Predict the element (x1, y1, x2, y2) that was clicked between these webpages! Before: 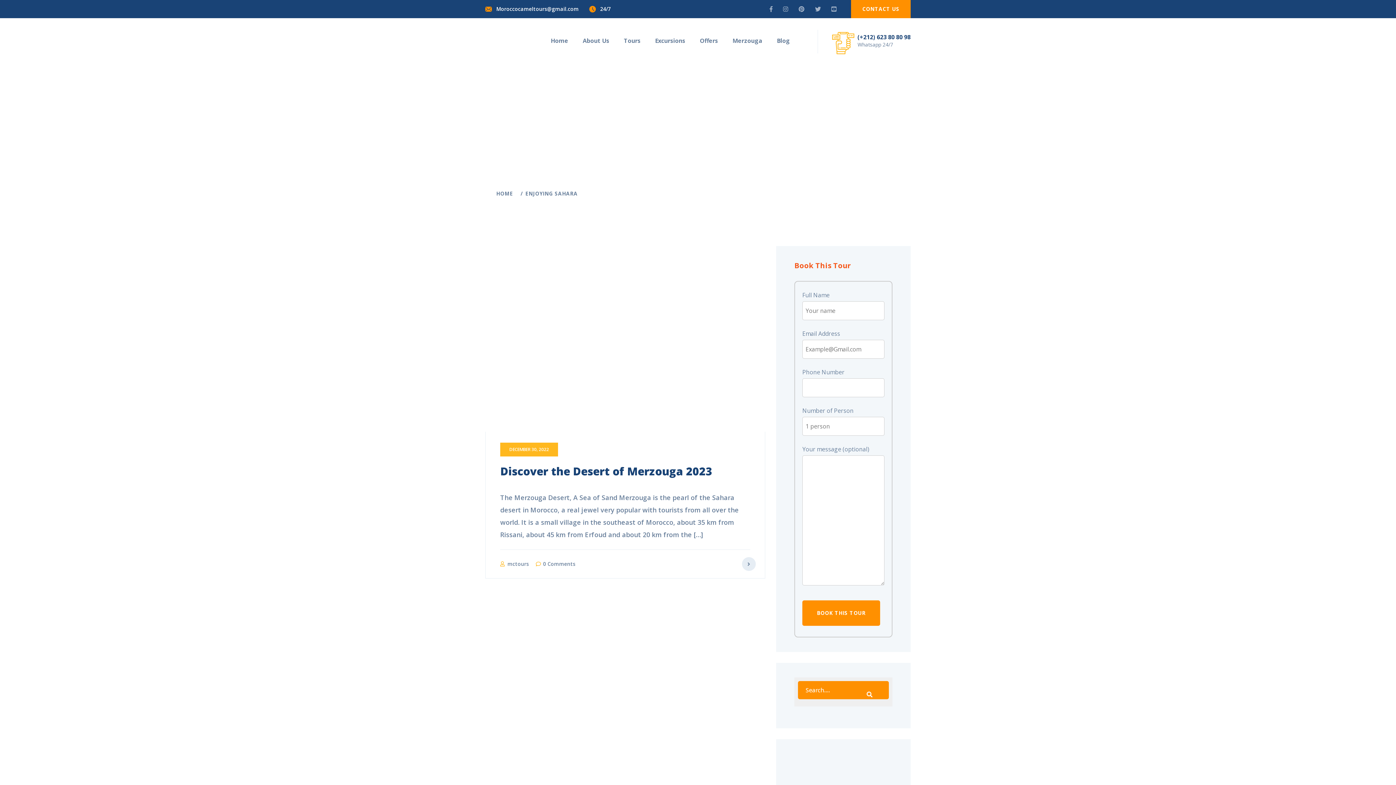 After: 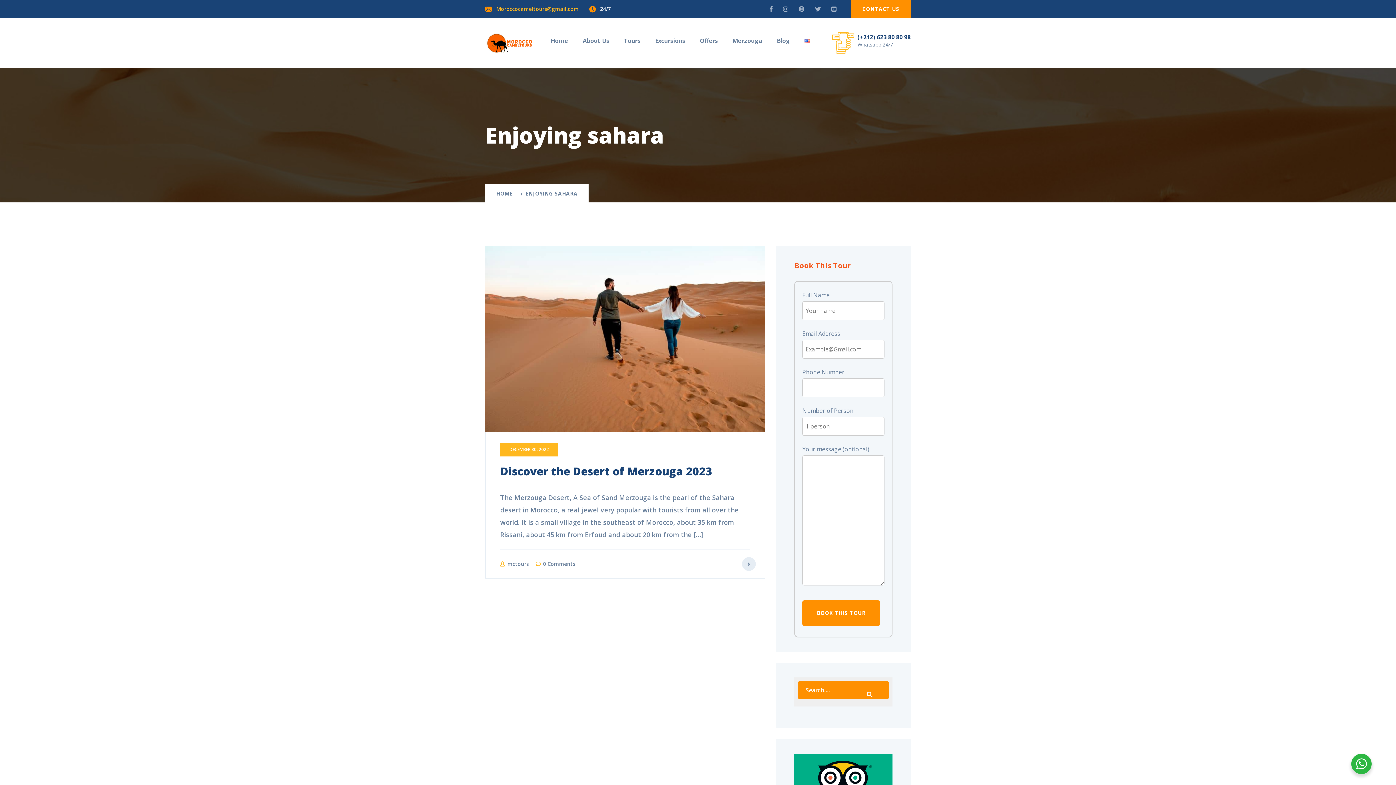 Action: bbox: (496, 5, 578, 12) label: Moroccocameltours@gmail.com